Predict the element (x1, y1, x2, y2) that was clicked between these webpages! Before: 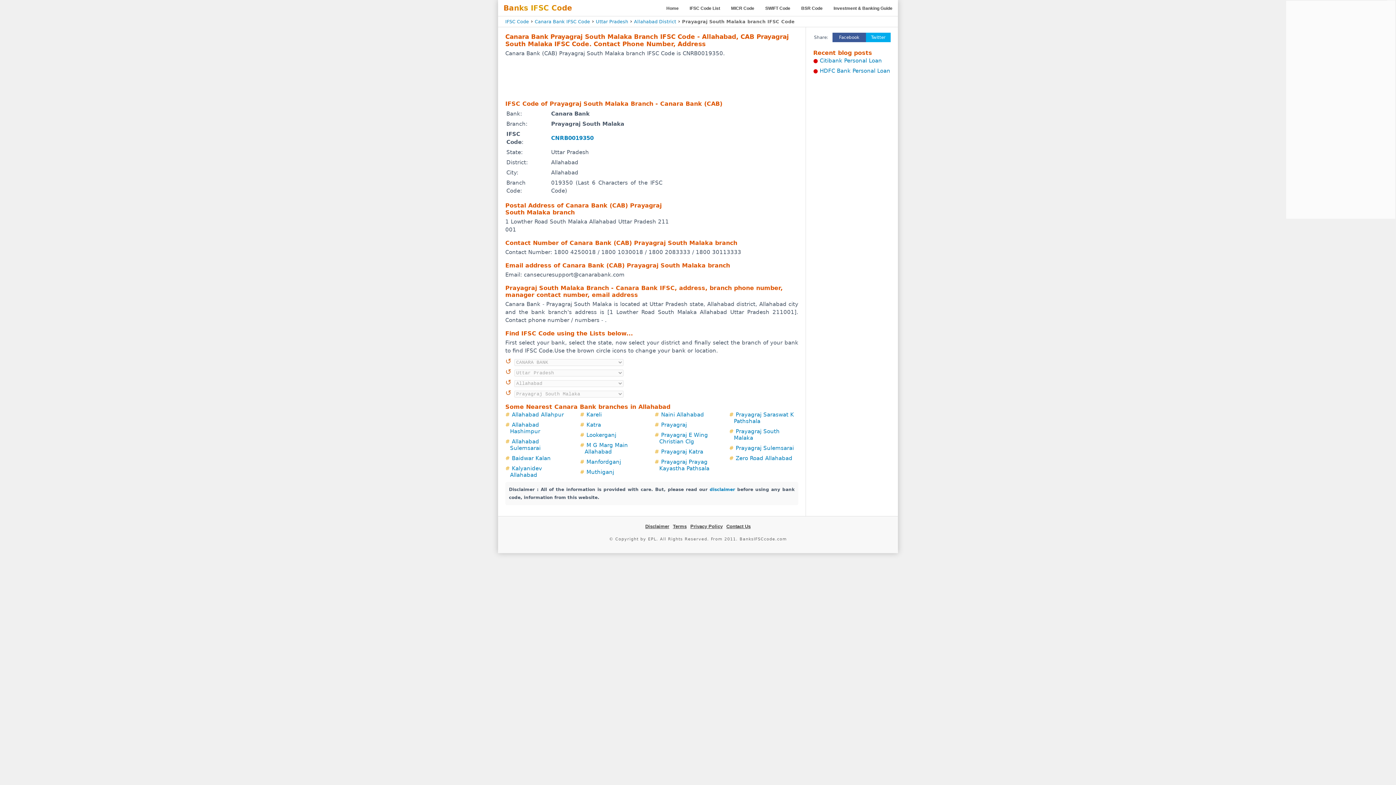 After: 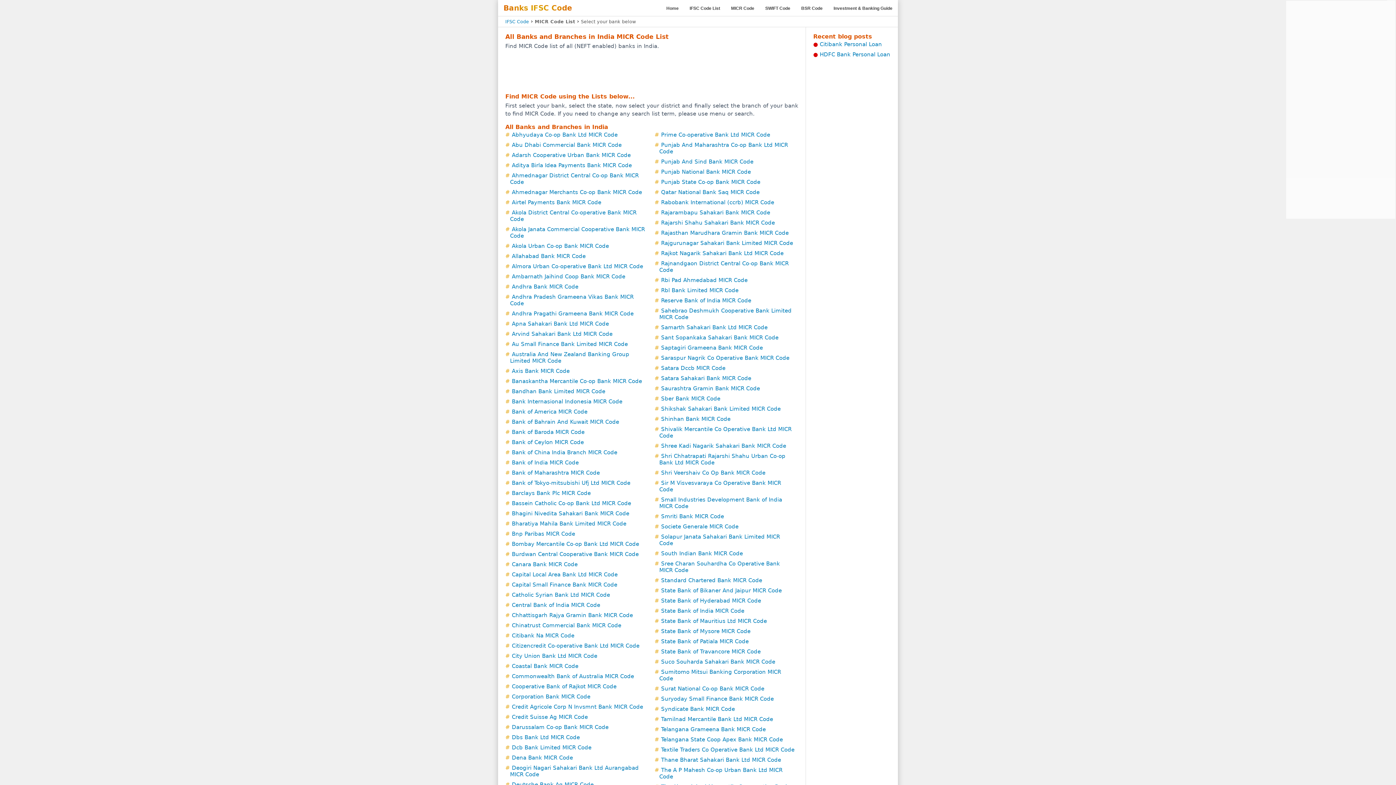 Action: bbox: (731, 5, 754, 10) label: MICR Code